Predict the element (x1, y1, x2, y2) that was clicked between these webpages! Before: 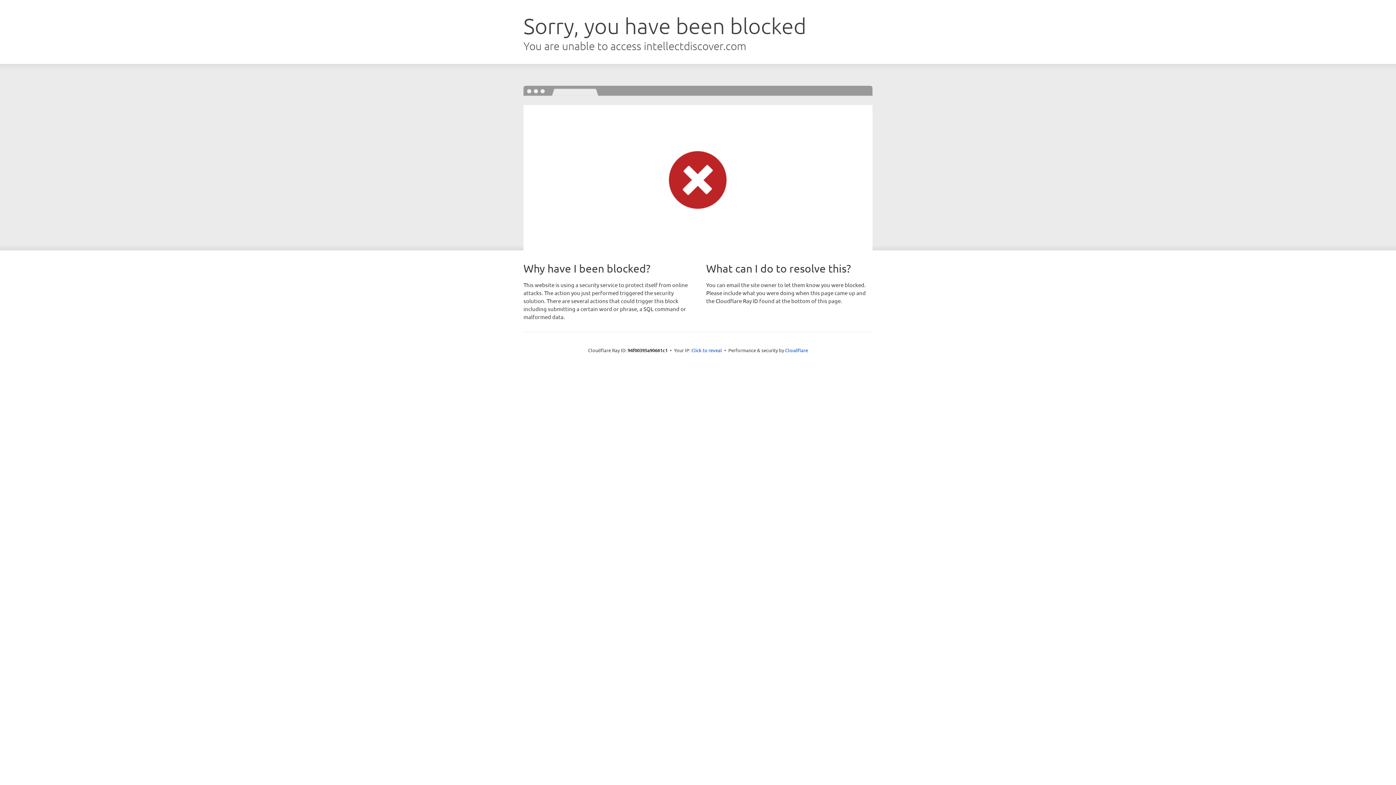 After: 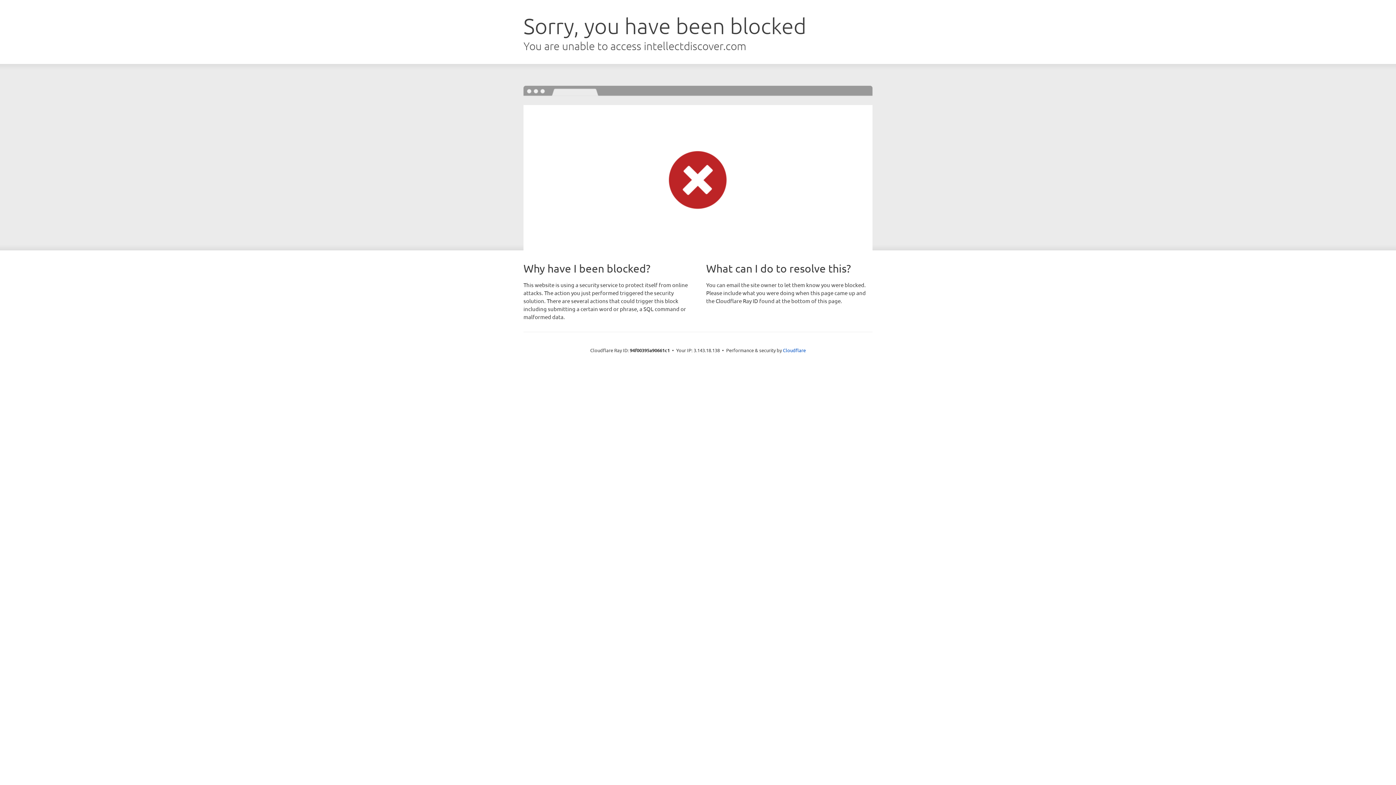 Action: label: Click to reveal bbox: (691, 346, 722, 353)